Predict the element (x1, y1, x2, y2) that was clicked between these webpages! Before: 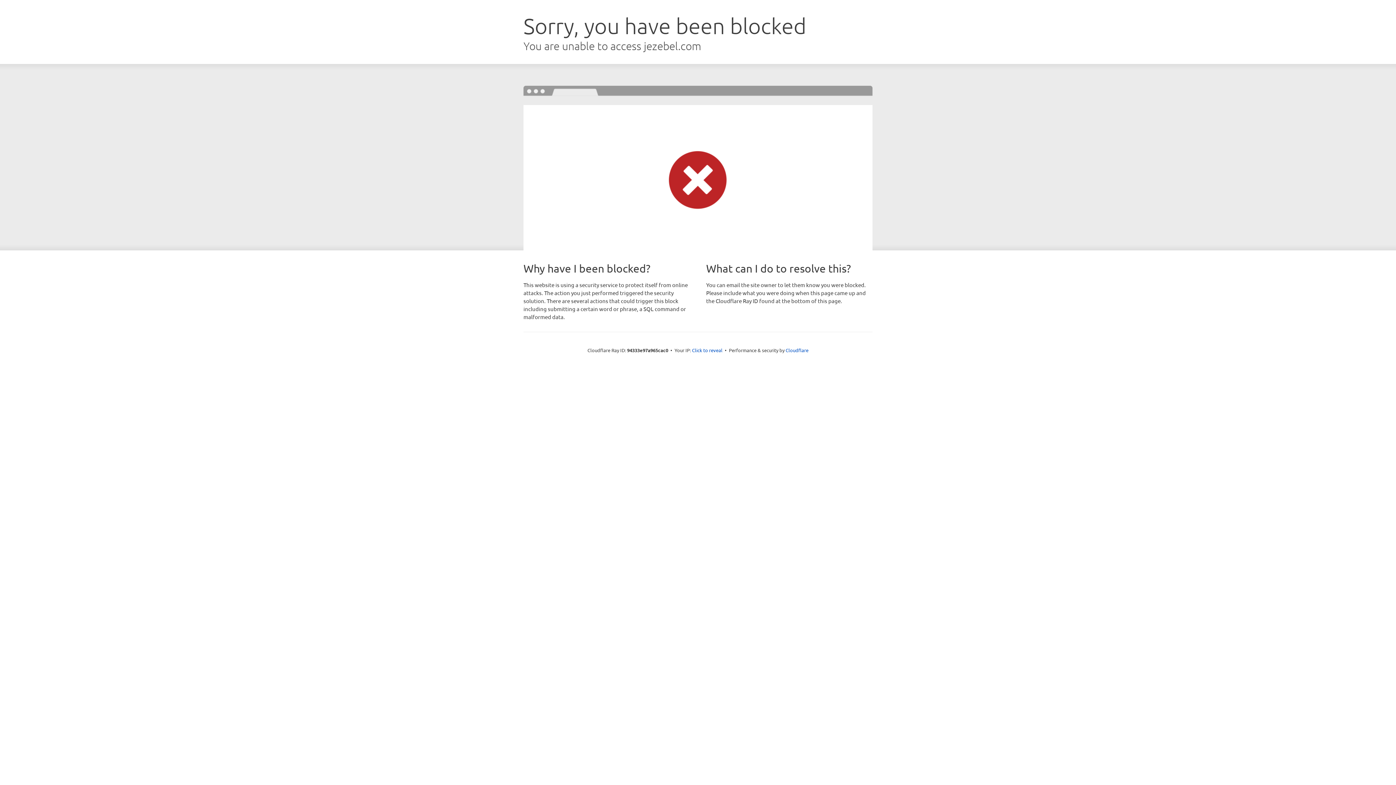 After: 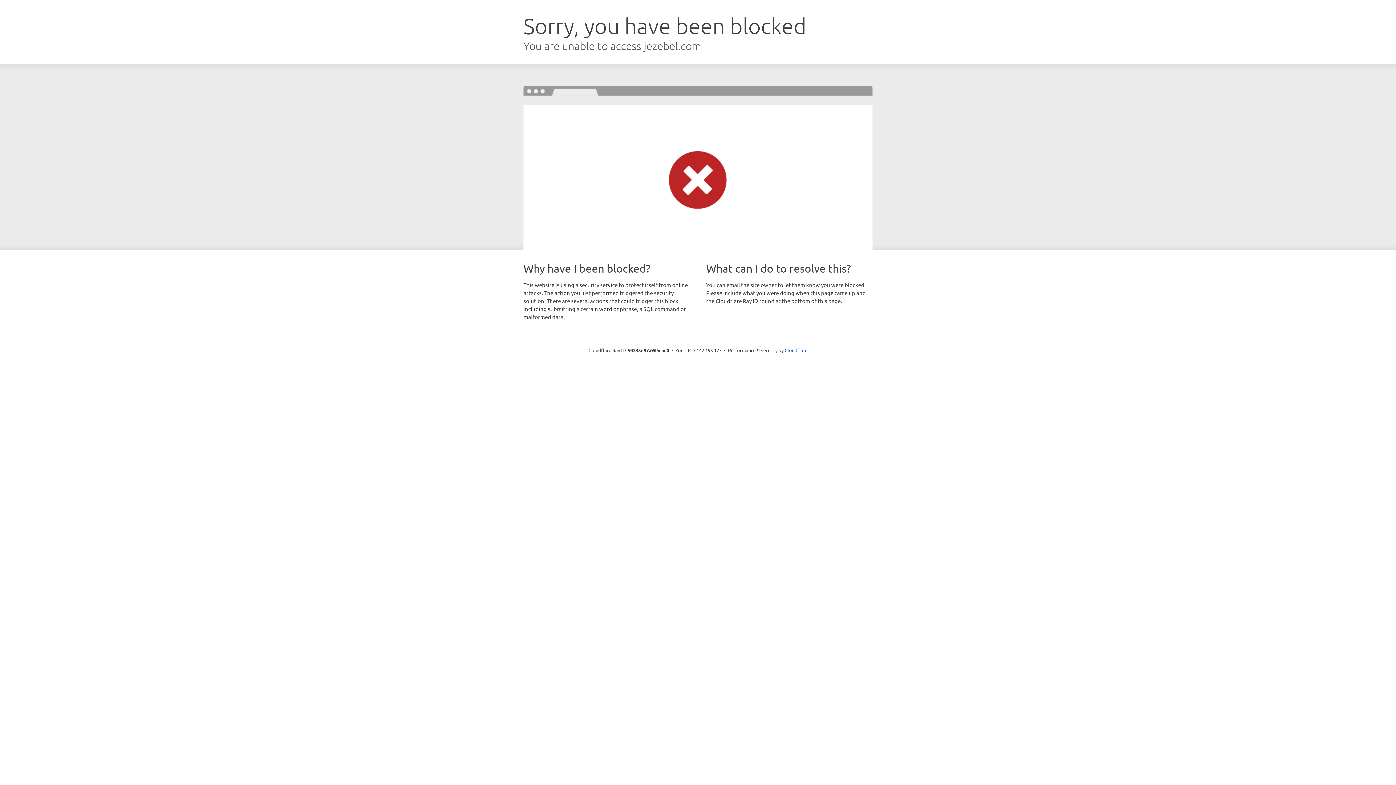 Action: bbox: (692, 346, 722, 353) label: Click to reveal